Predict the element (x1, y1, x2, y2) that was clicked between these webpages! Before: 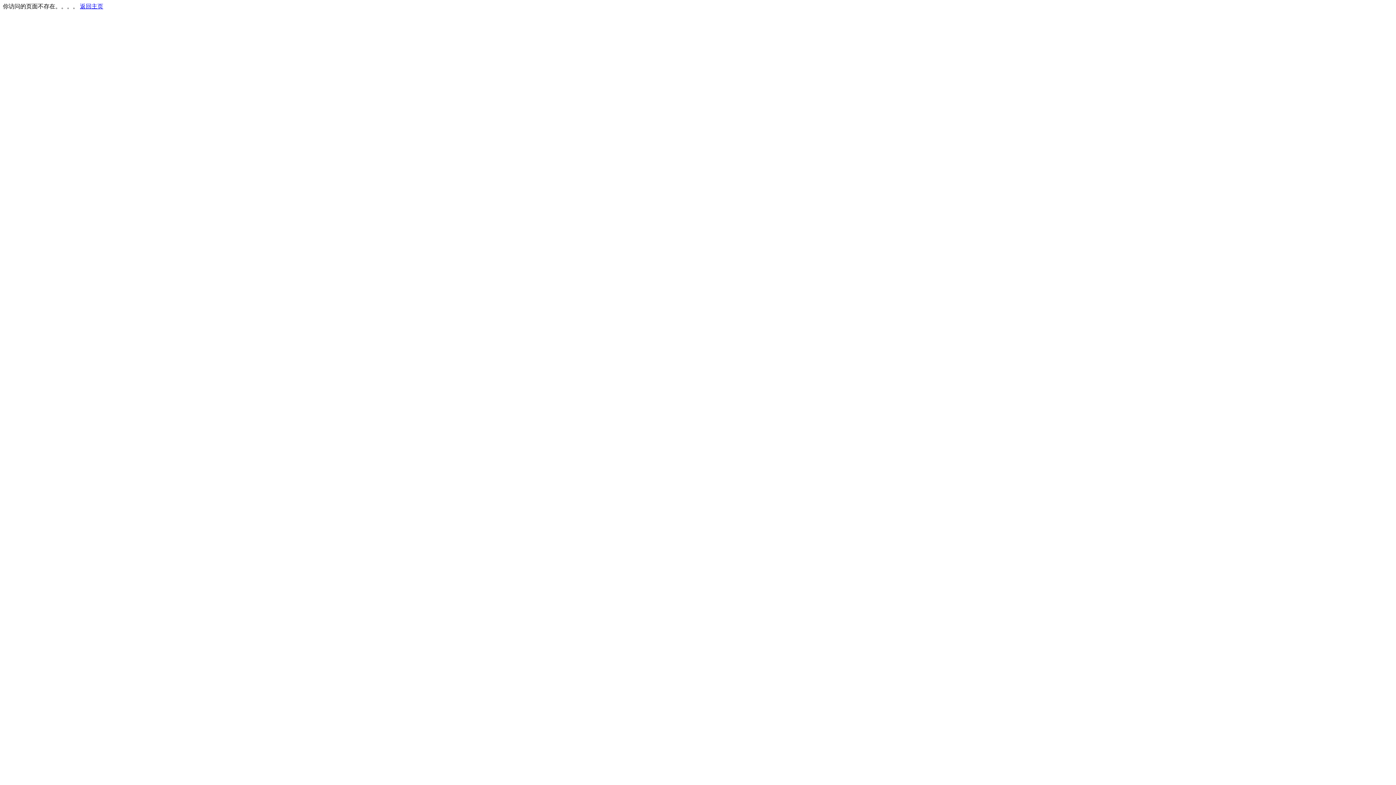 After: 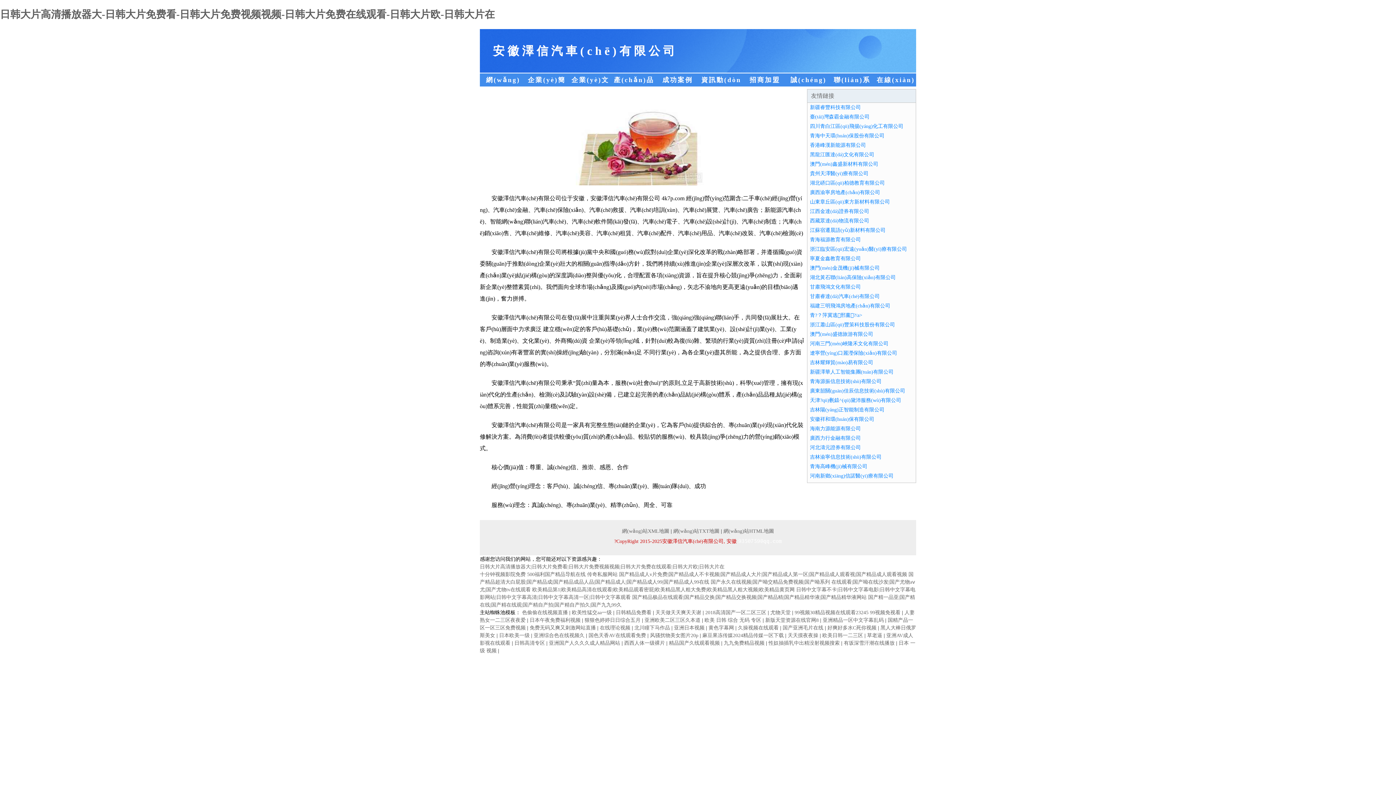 Action: bbox: (80, 3, 103, 9) label: 返回主页